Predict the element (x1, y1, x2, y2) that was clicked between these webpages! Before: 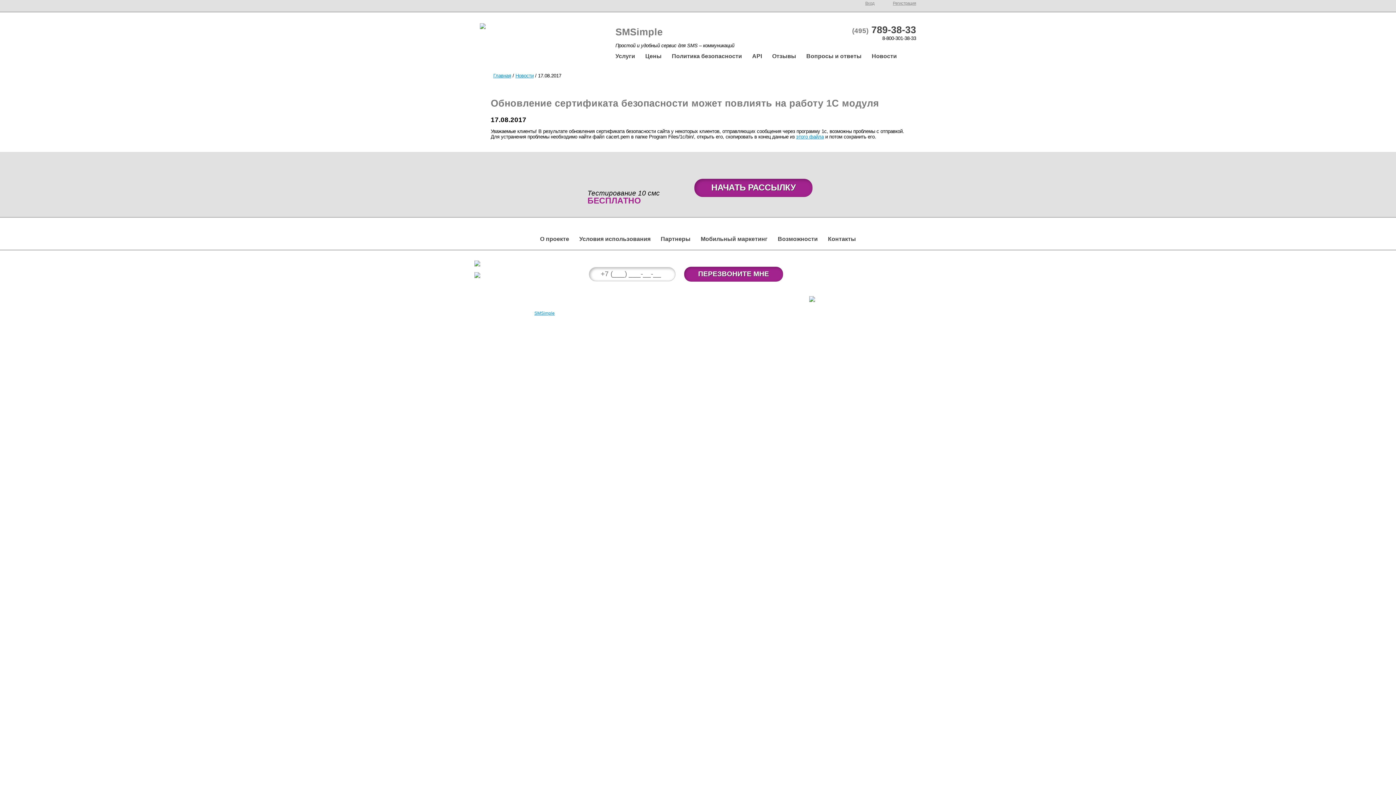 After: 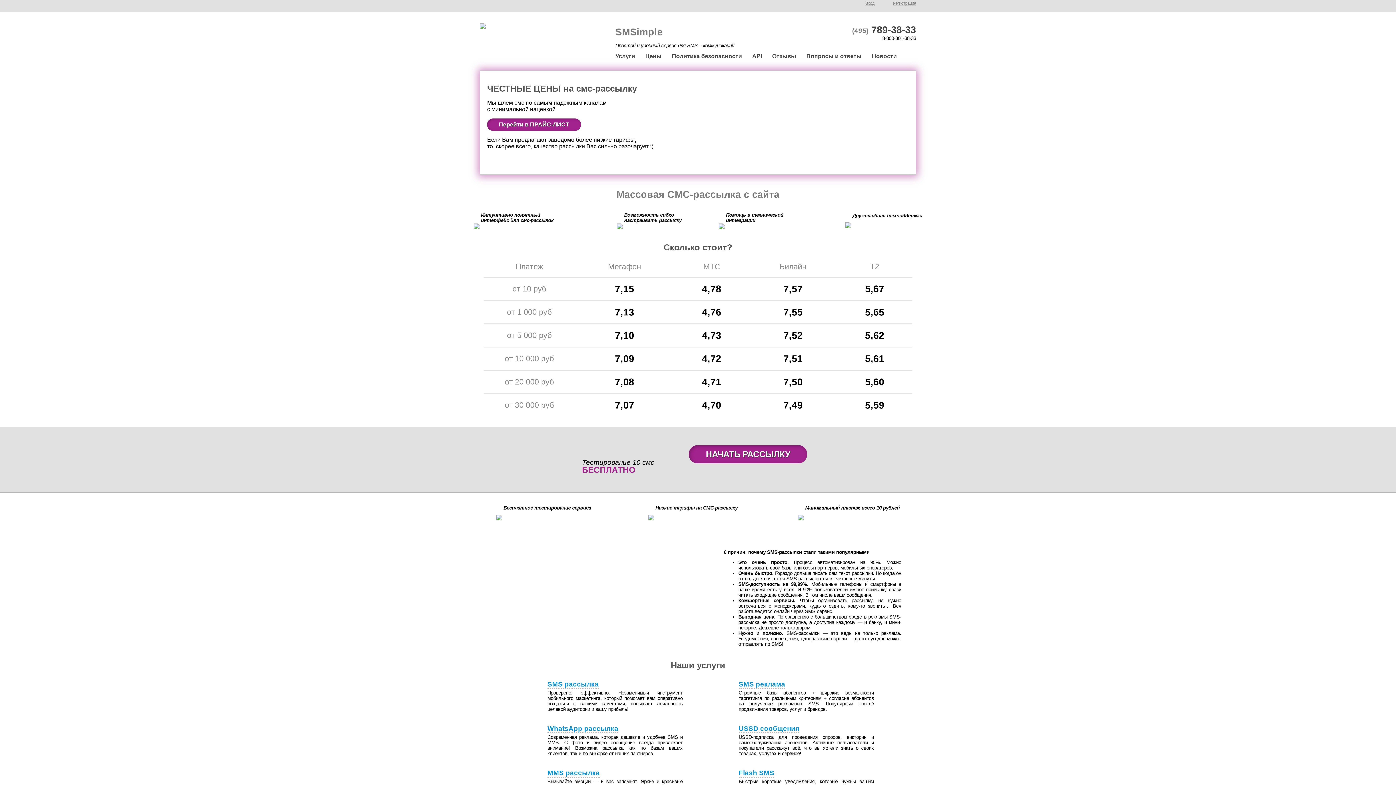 Action: bbox: (493, 72, 511, 78) label: Главная